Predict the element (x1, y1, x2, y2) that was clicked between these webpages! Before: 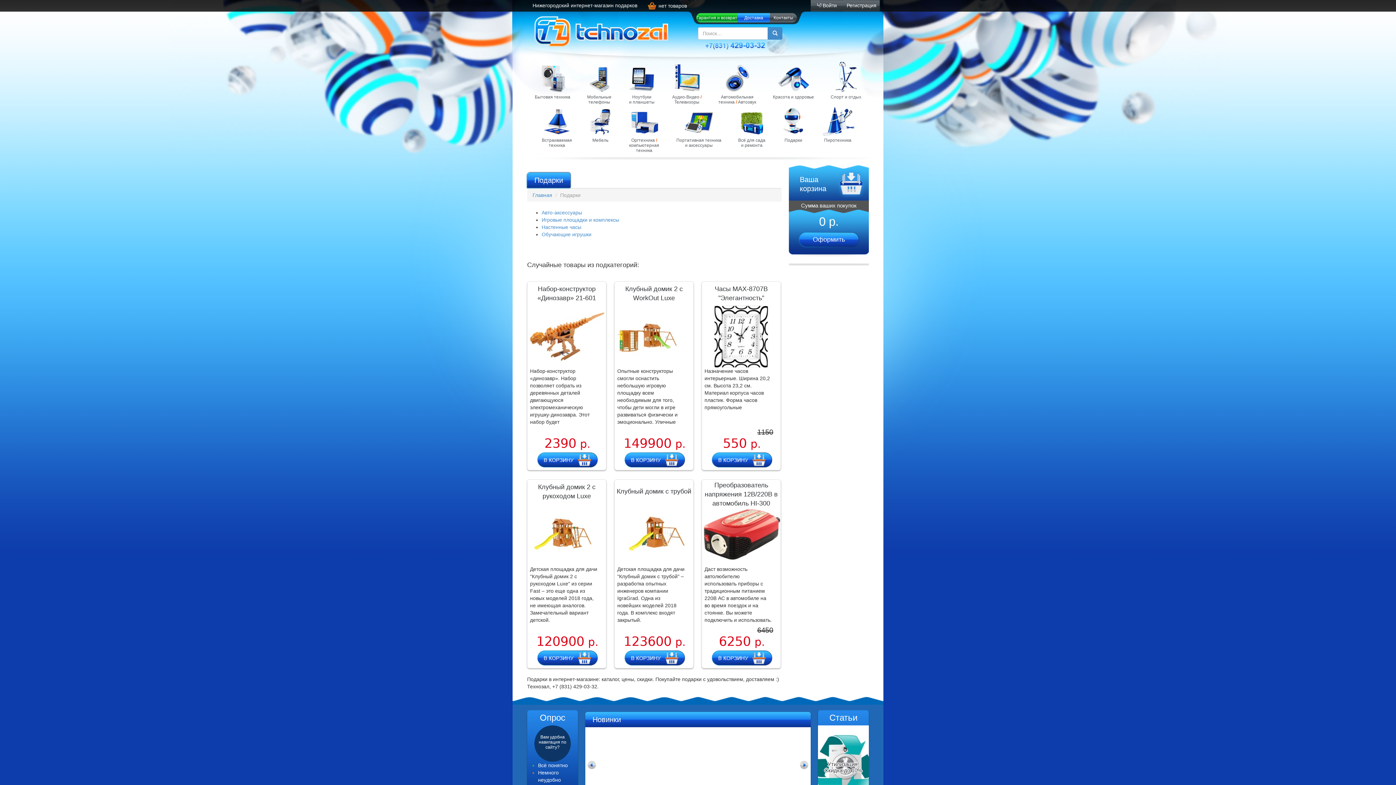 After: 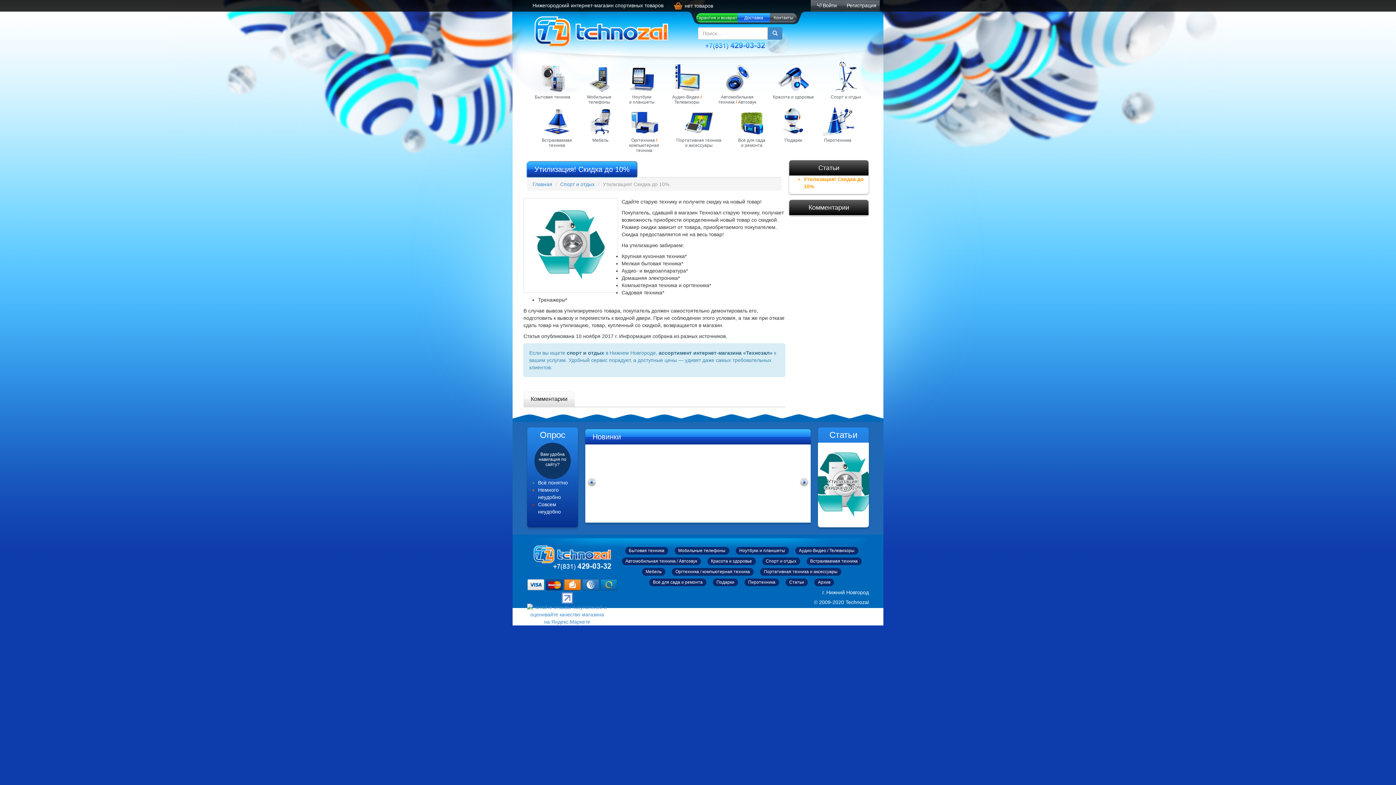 Action: bbox: (818, 764, 869, 770)